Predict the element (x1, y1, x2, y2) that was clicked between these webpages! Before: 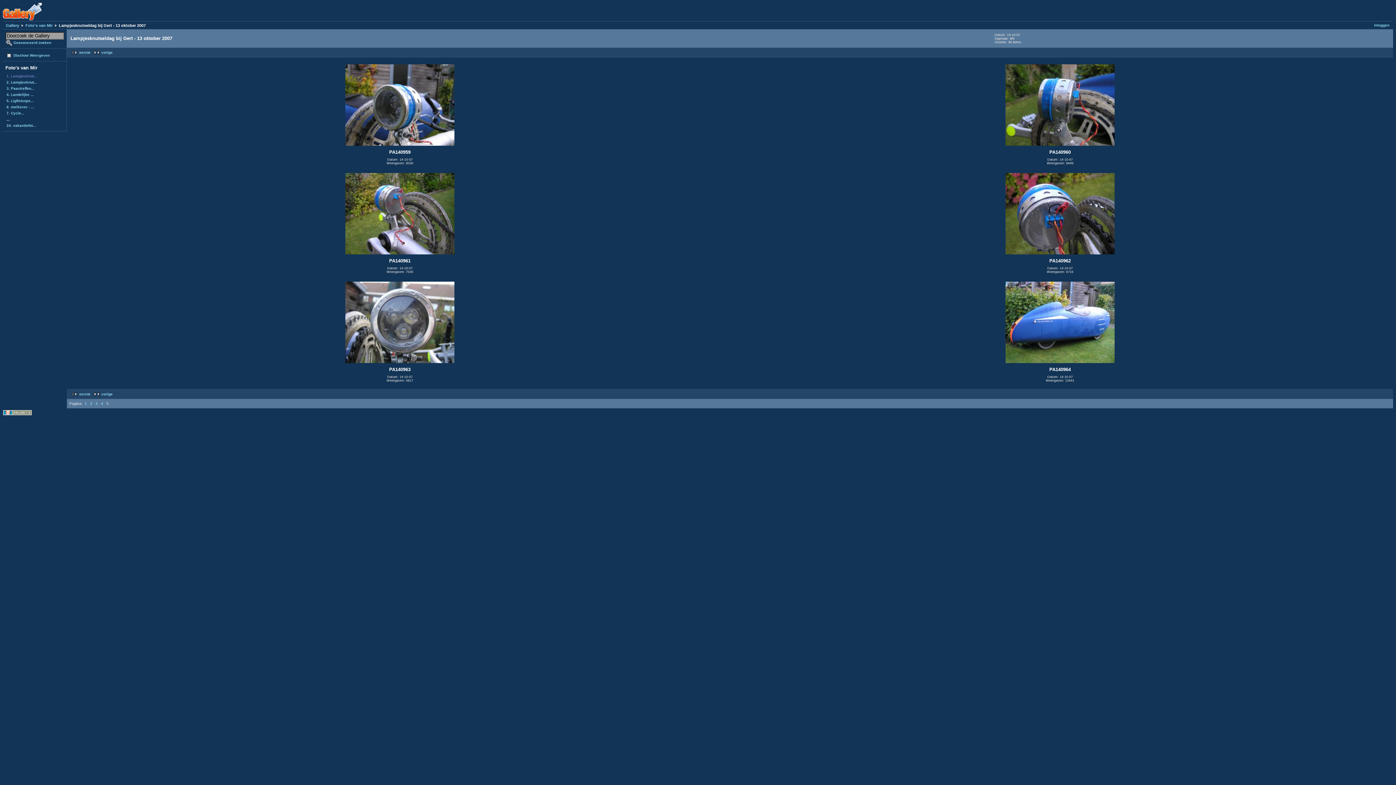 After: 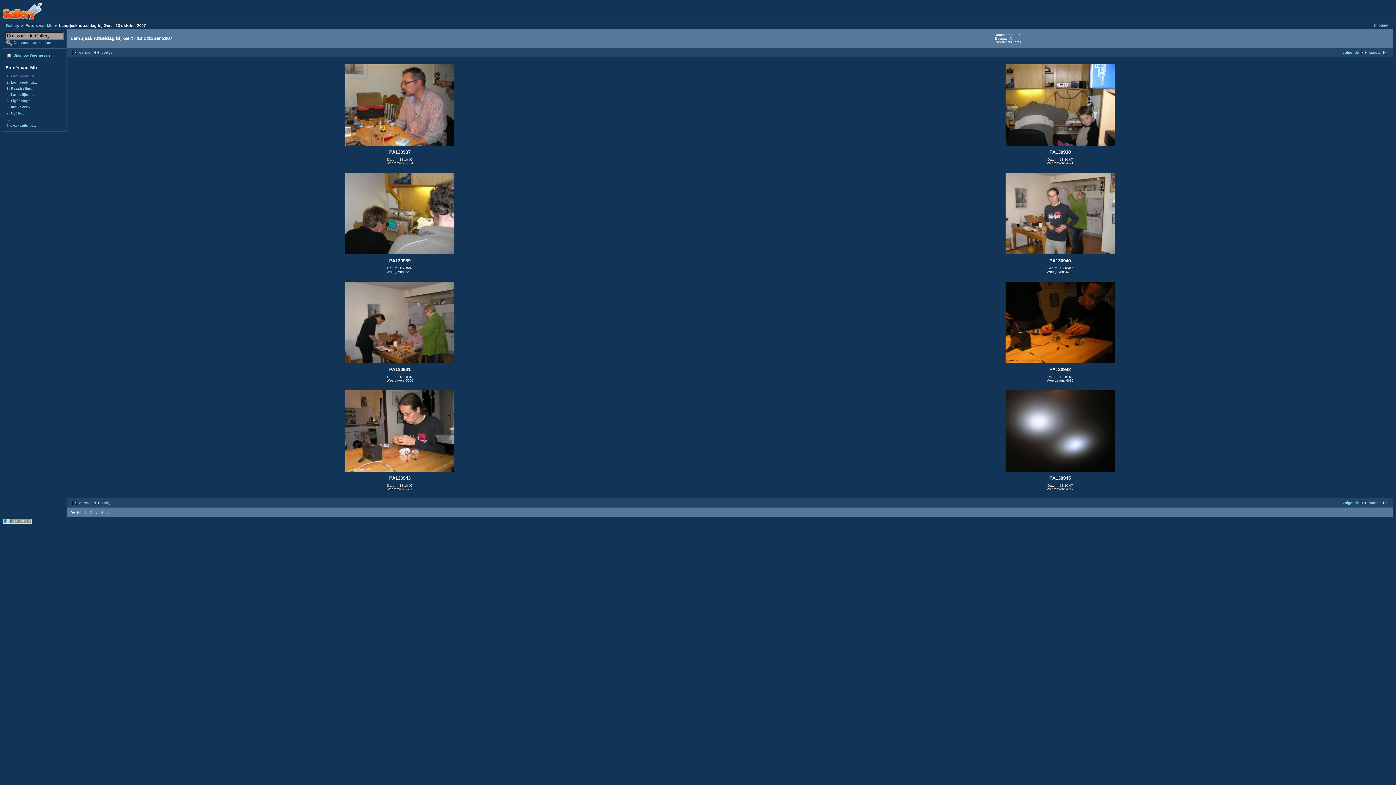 Action: label: 3 bbox: (95, 401, 97, 405)